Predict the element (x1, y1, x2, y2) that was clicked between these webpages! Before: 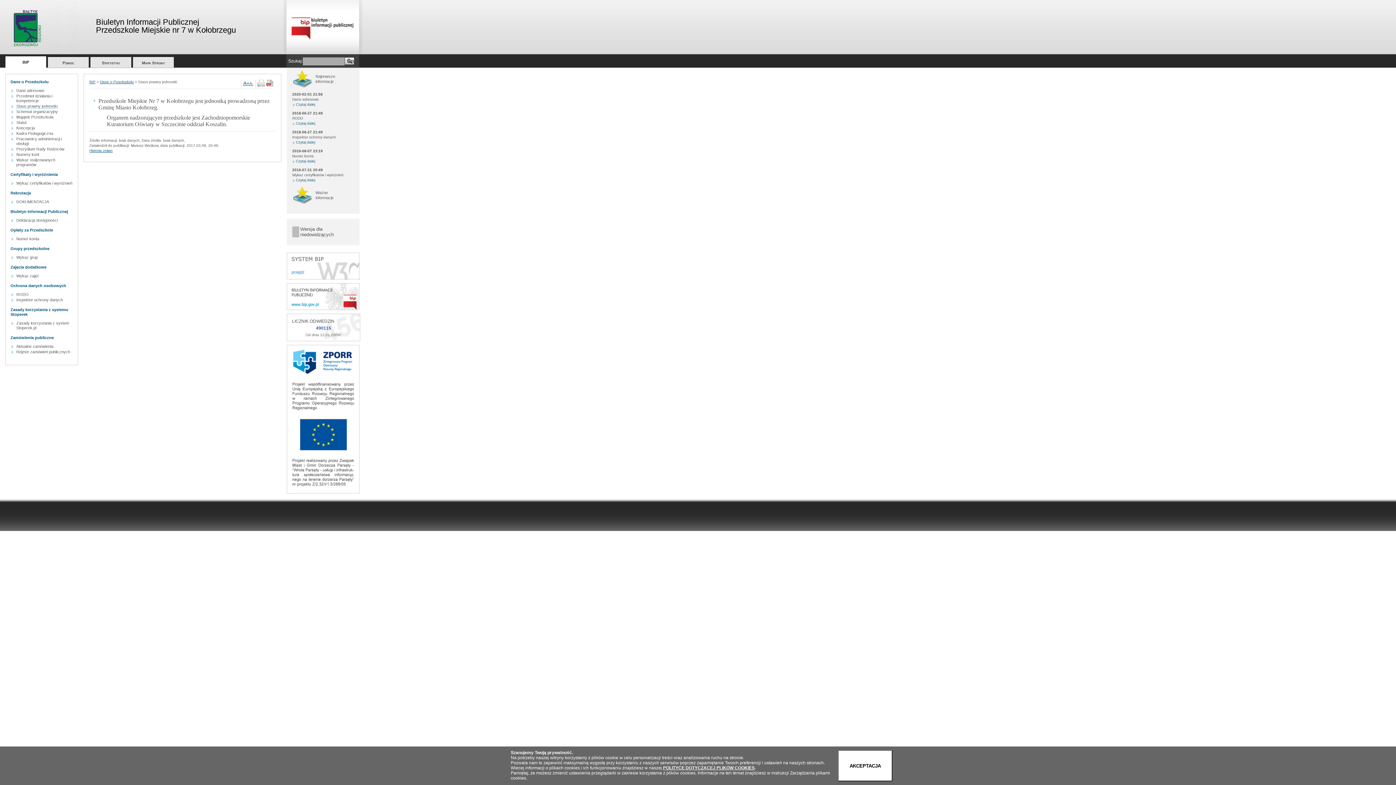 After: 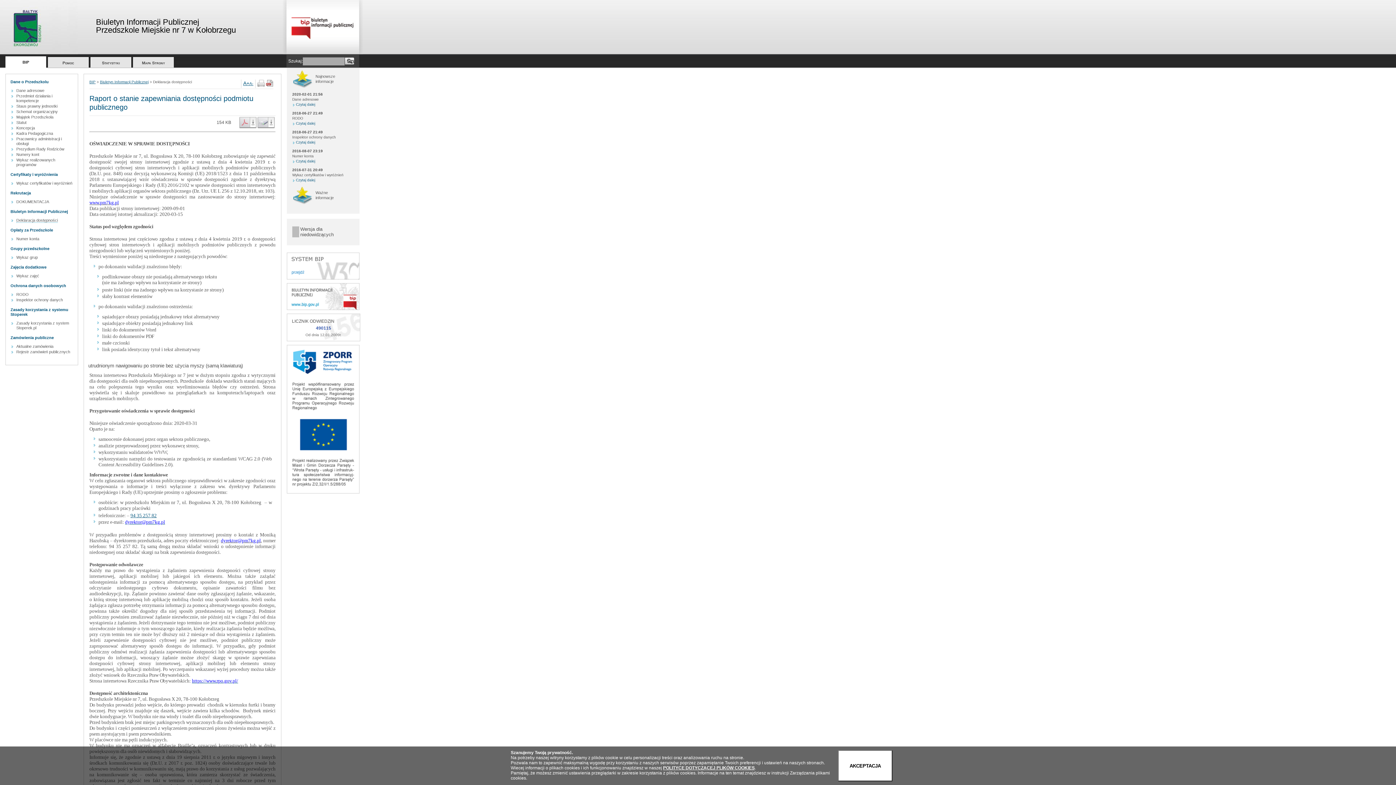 Action: label: Deklaracja dostępności bbox: (16, 218, 57, 222)